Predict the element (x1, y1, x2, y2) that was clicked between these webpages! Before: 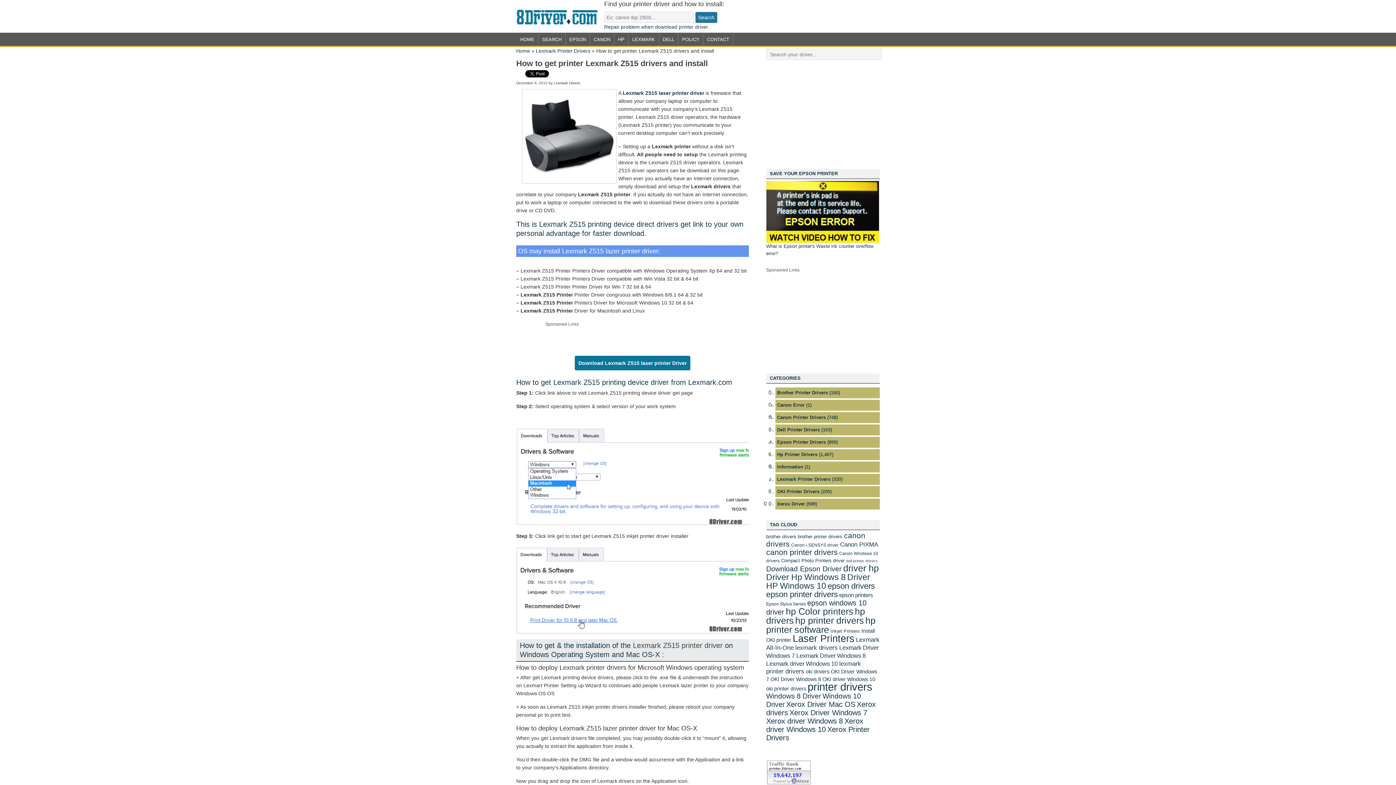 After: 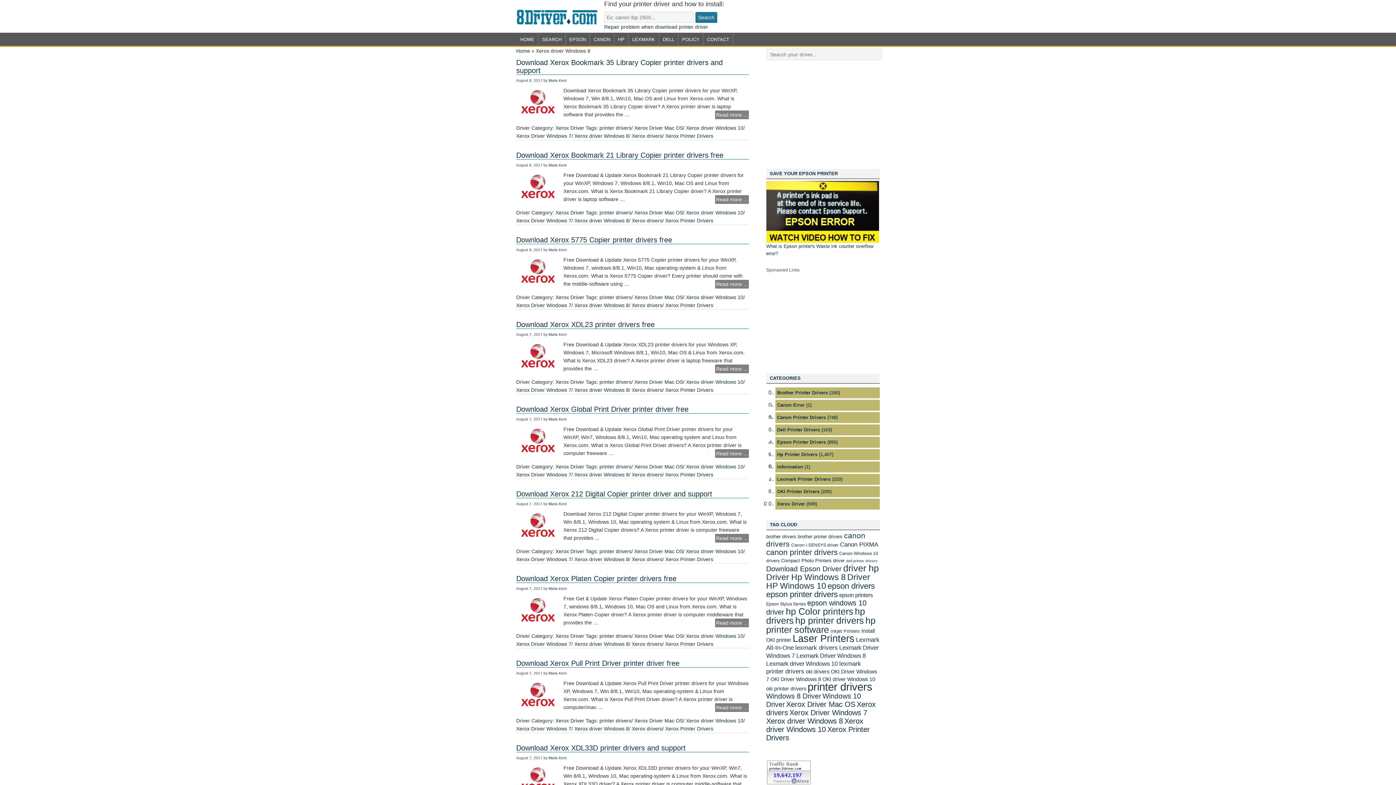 Action: label: Xerox driver Windows 8 (599 items) bbox: (766, 717, 843, 725)